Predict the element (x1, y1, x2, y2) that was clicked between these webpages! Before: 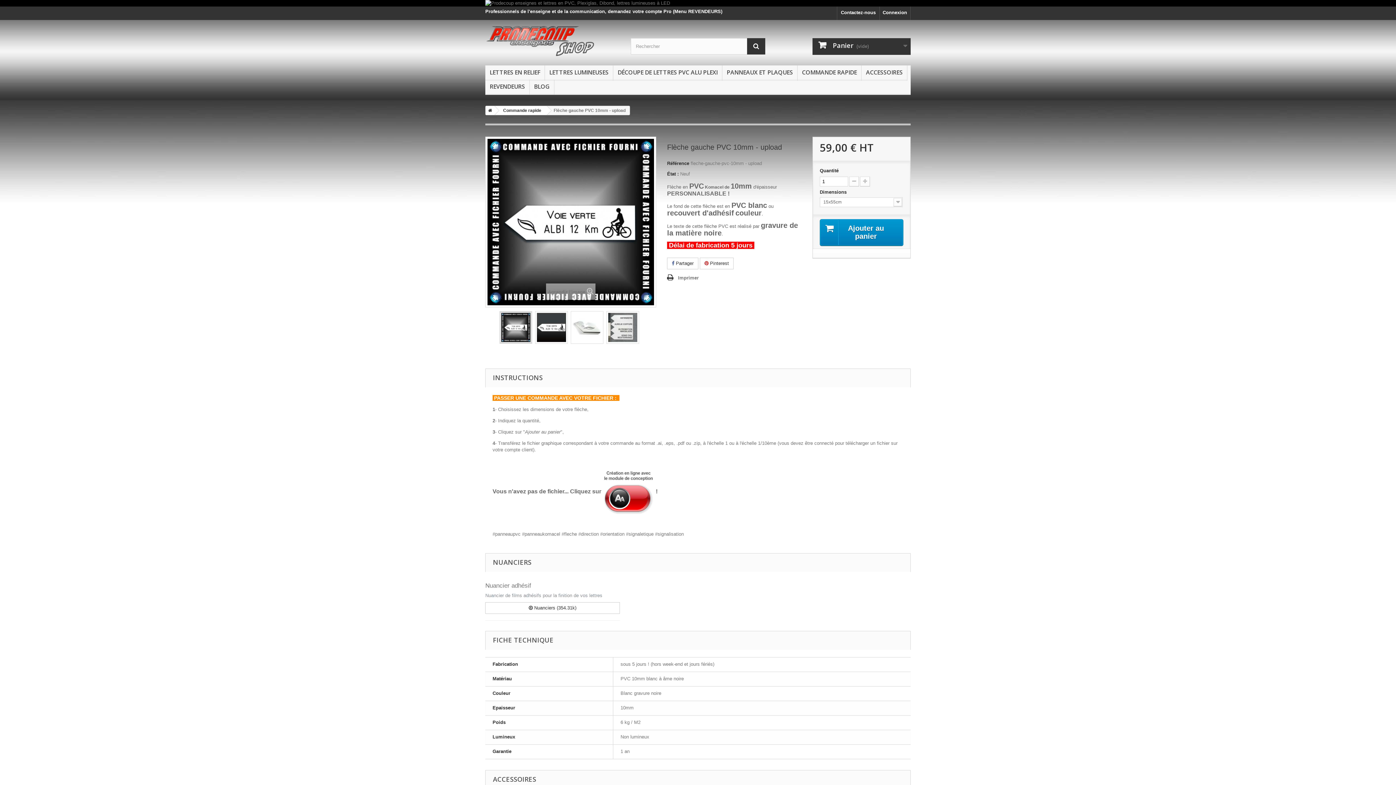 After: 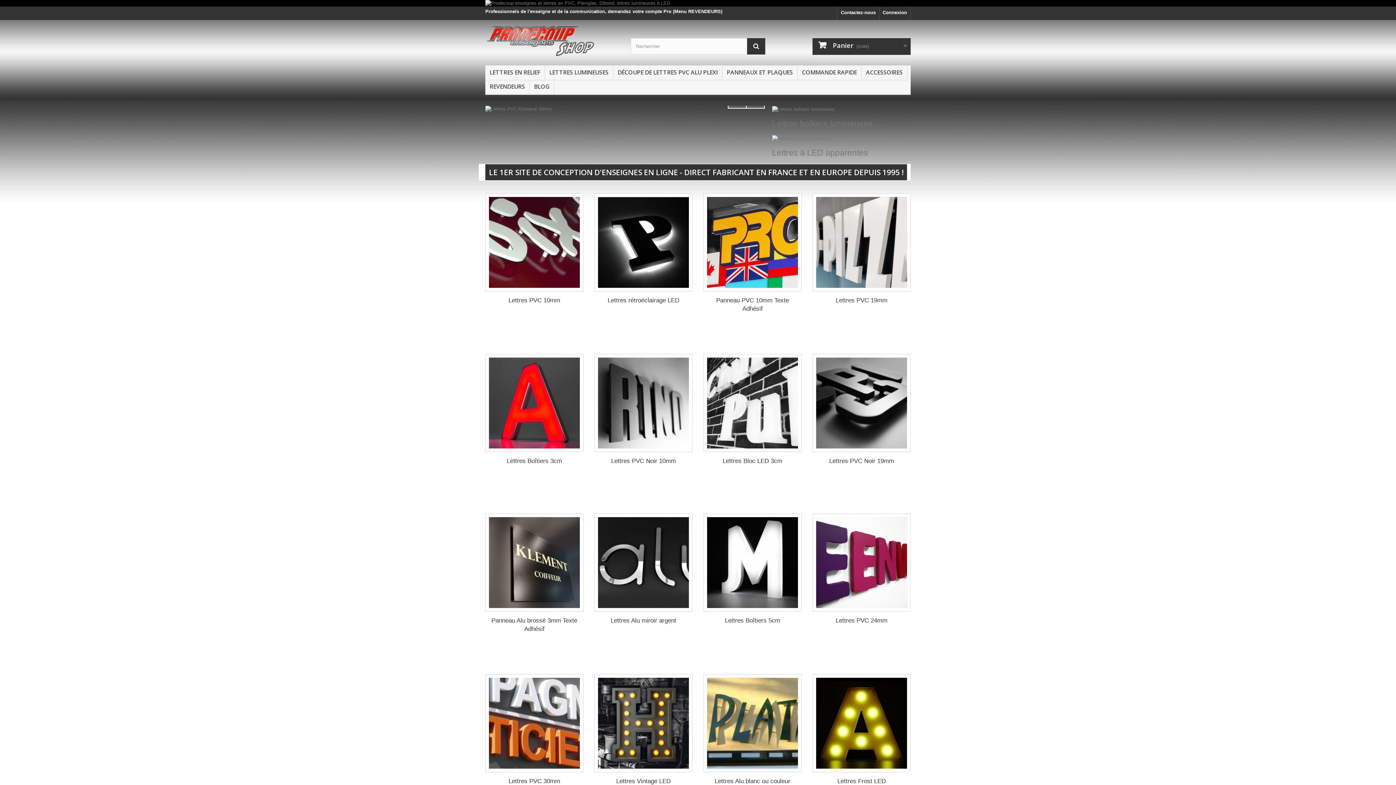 Action: bbox: (480, 106, 497, 114)